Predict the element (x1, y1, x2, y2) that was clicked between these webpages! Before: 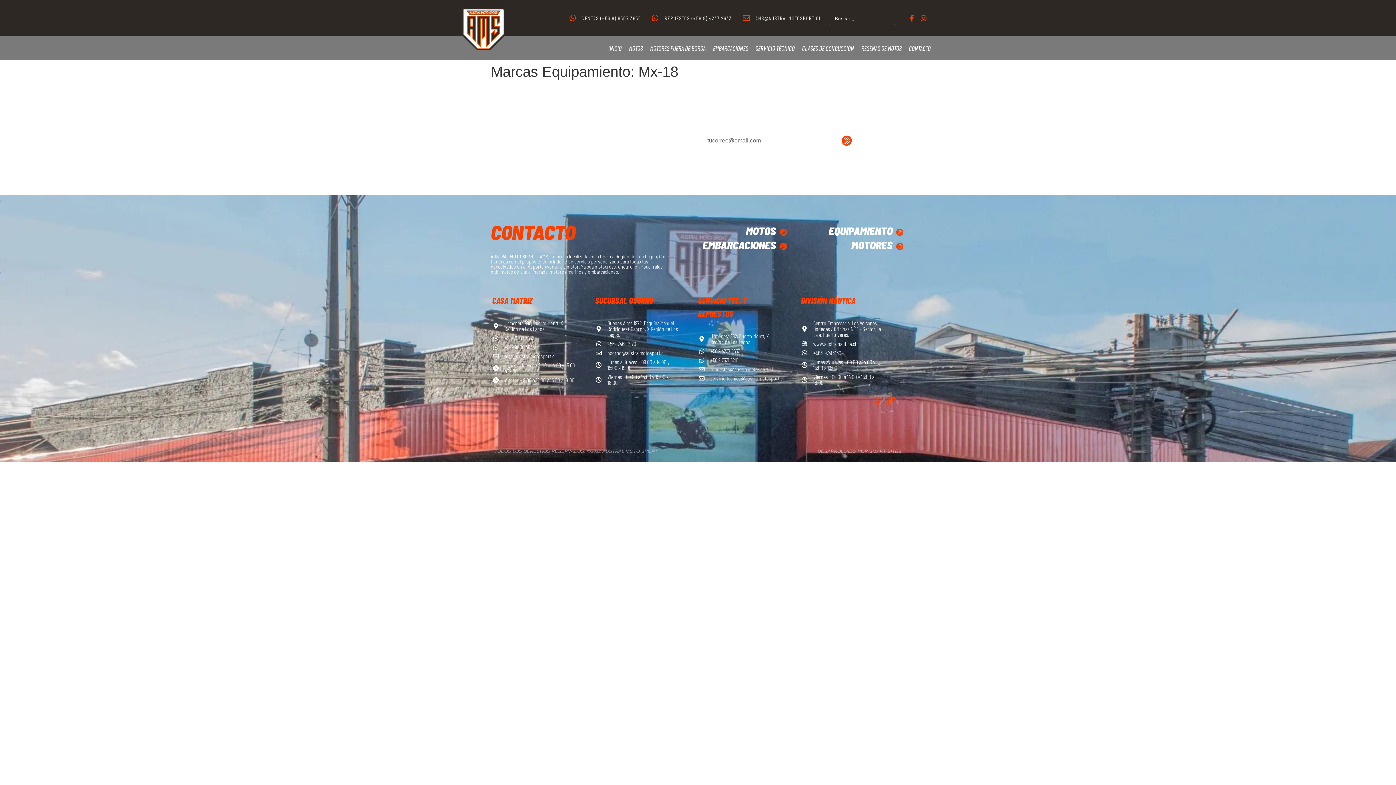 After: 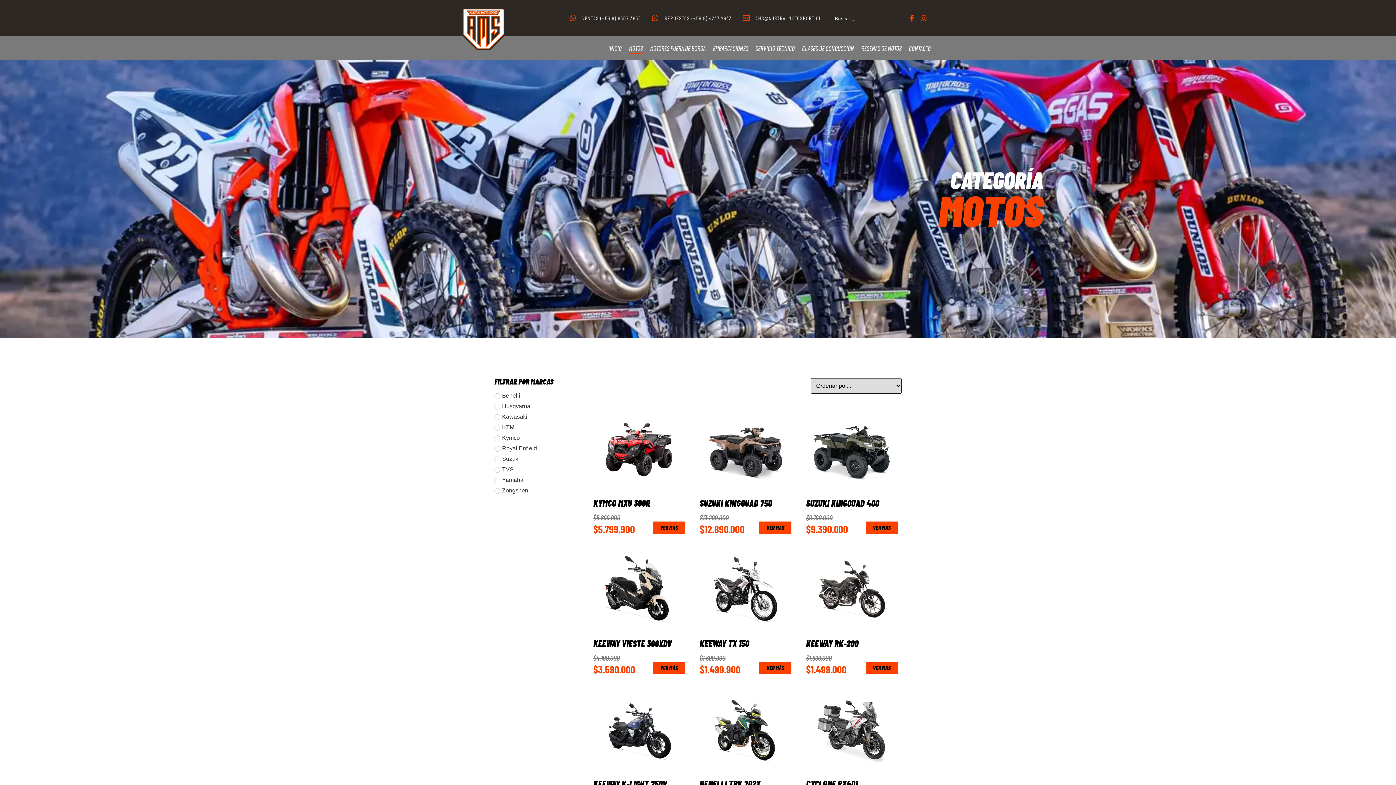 Action: label: Motos bbox: (779, 228, 787, 236)